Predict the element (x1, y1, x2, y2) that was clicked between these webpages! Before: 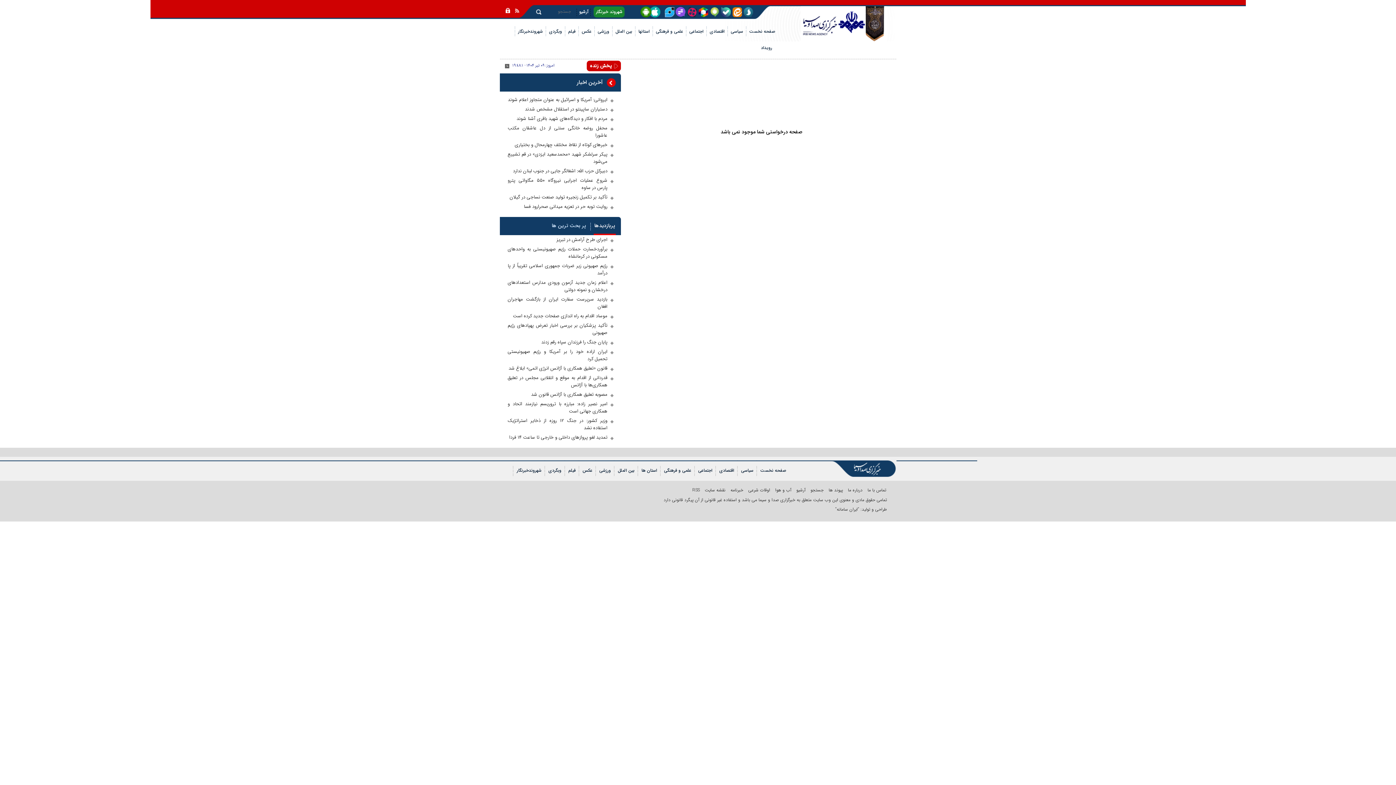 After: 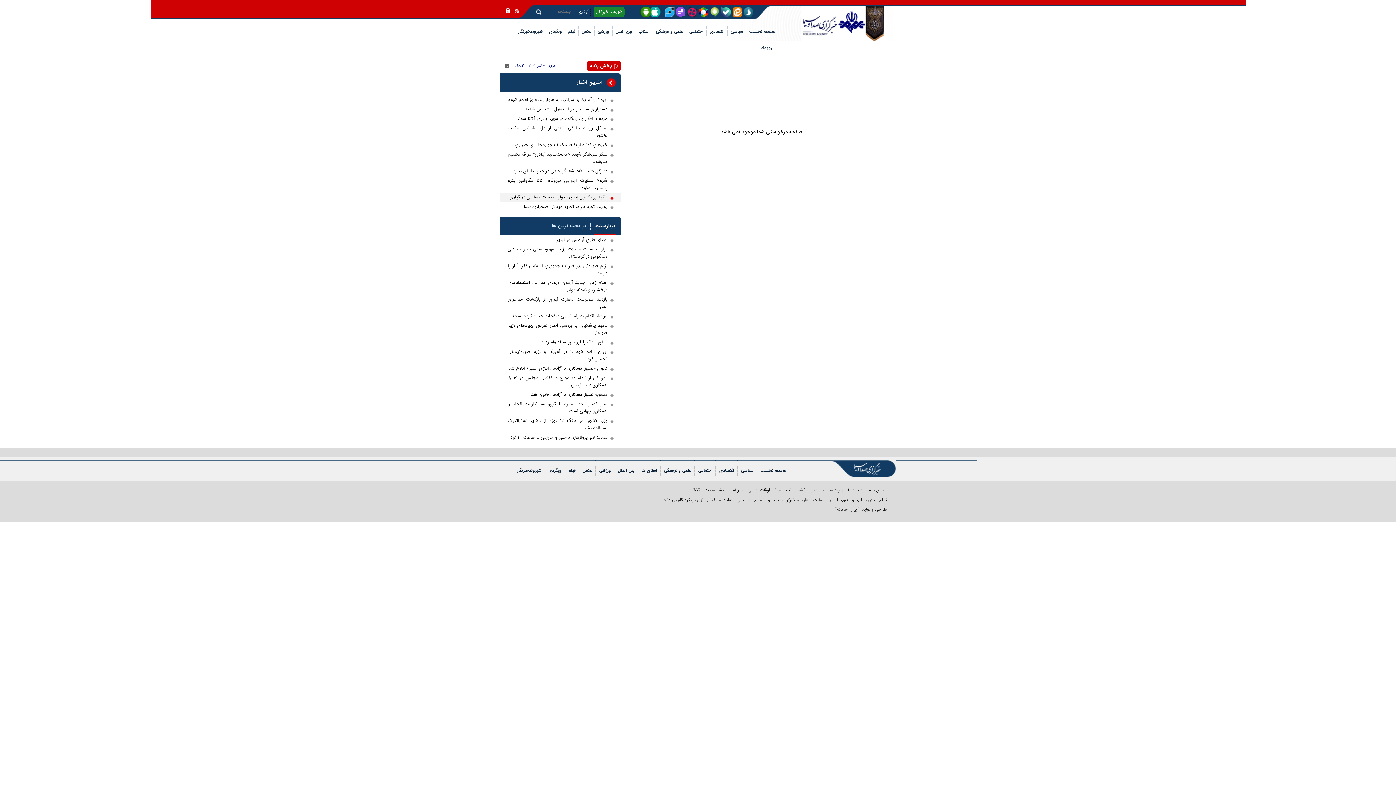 Action: bbox: (507, 193, 613, 201) label: تأکید بر تکمیل زنجیره تولید صنعت نساجی در گیلان